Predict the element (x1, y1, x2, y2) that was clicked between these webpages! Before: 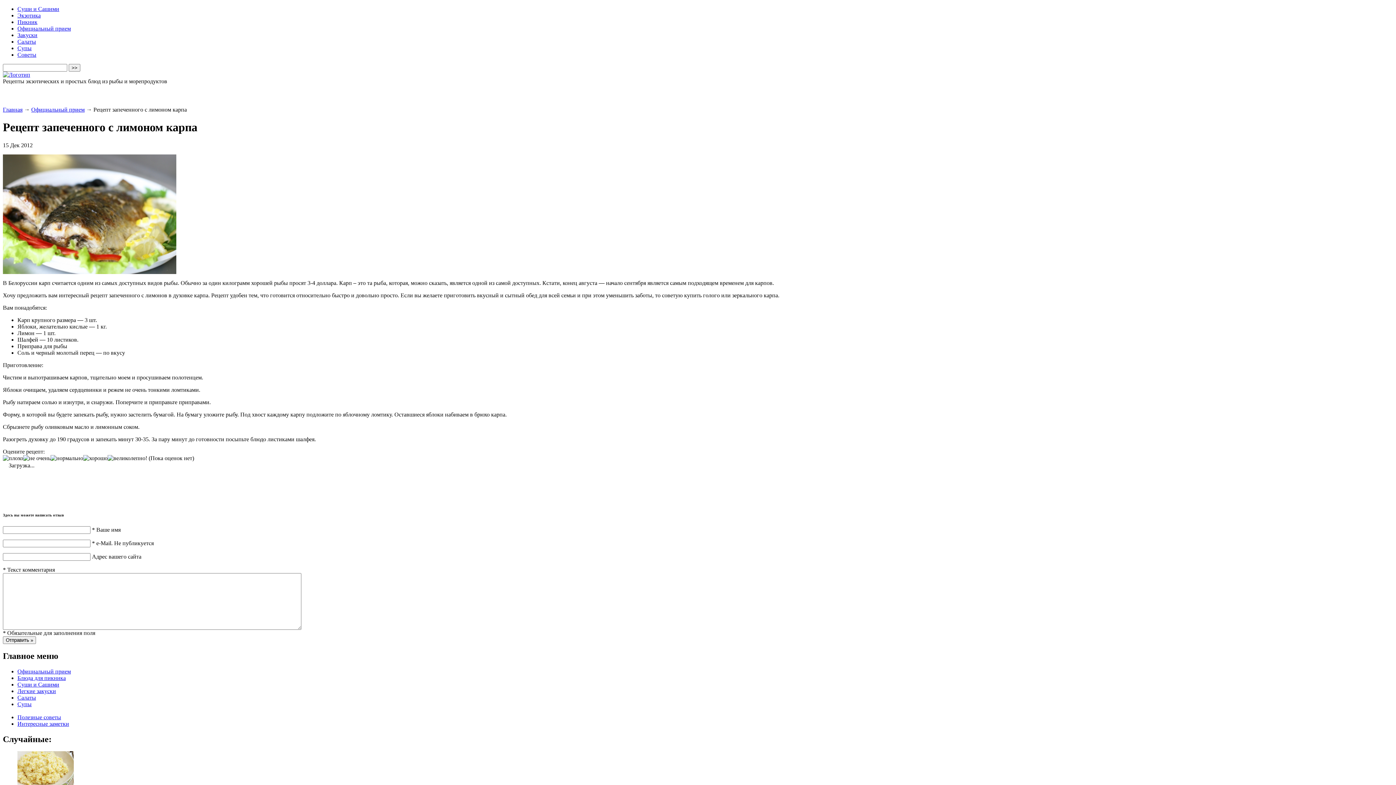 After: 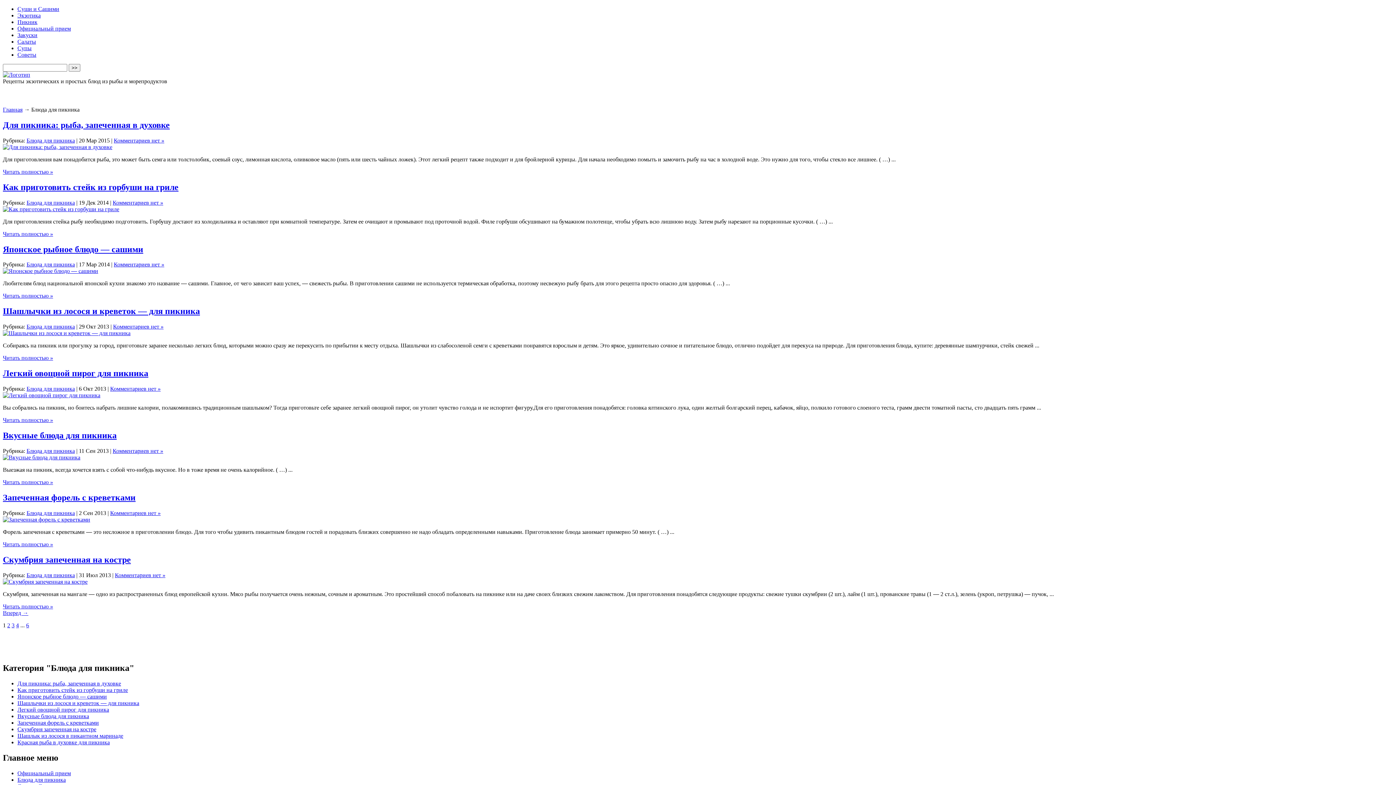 Action: label: Пикник bbox: (17, 18, 37, 25)